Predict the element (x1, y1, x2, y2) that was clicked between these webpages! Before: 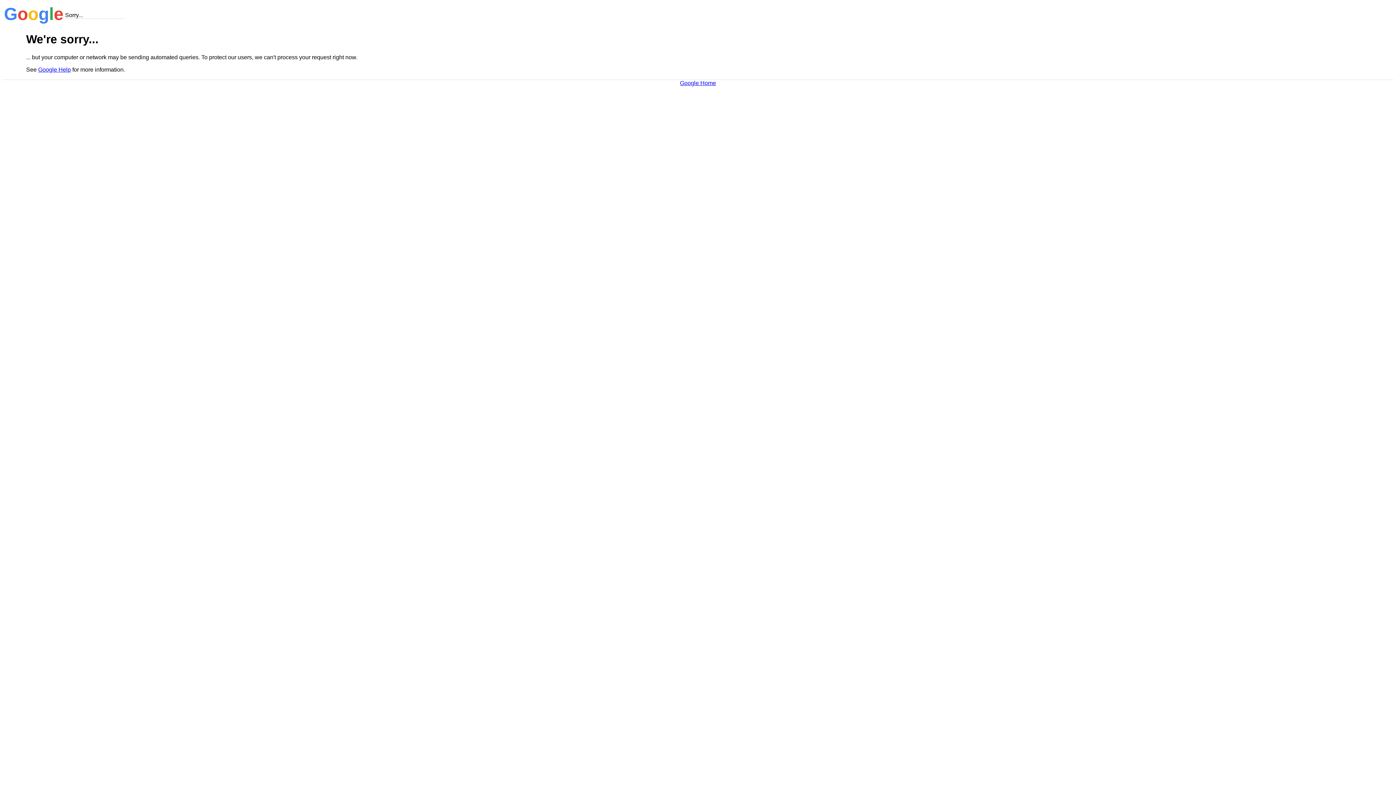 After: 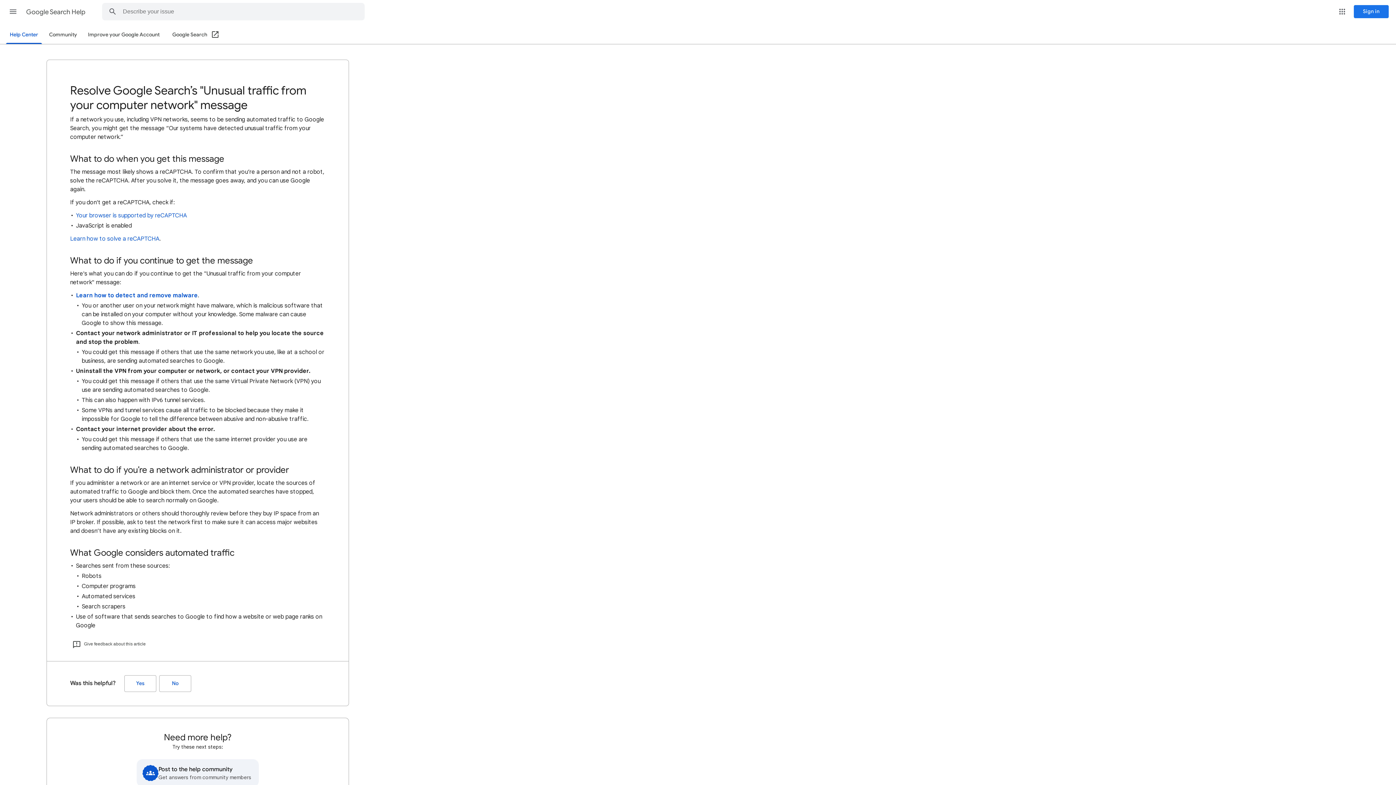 Action: label: Google Help bbox: (38, 66, 70, 72)